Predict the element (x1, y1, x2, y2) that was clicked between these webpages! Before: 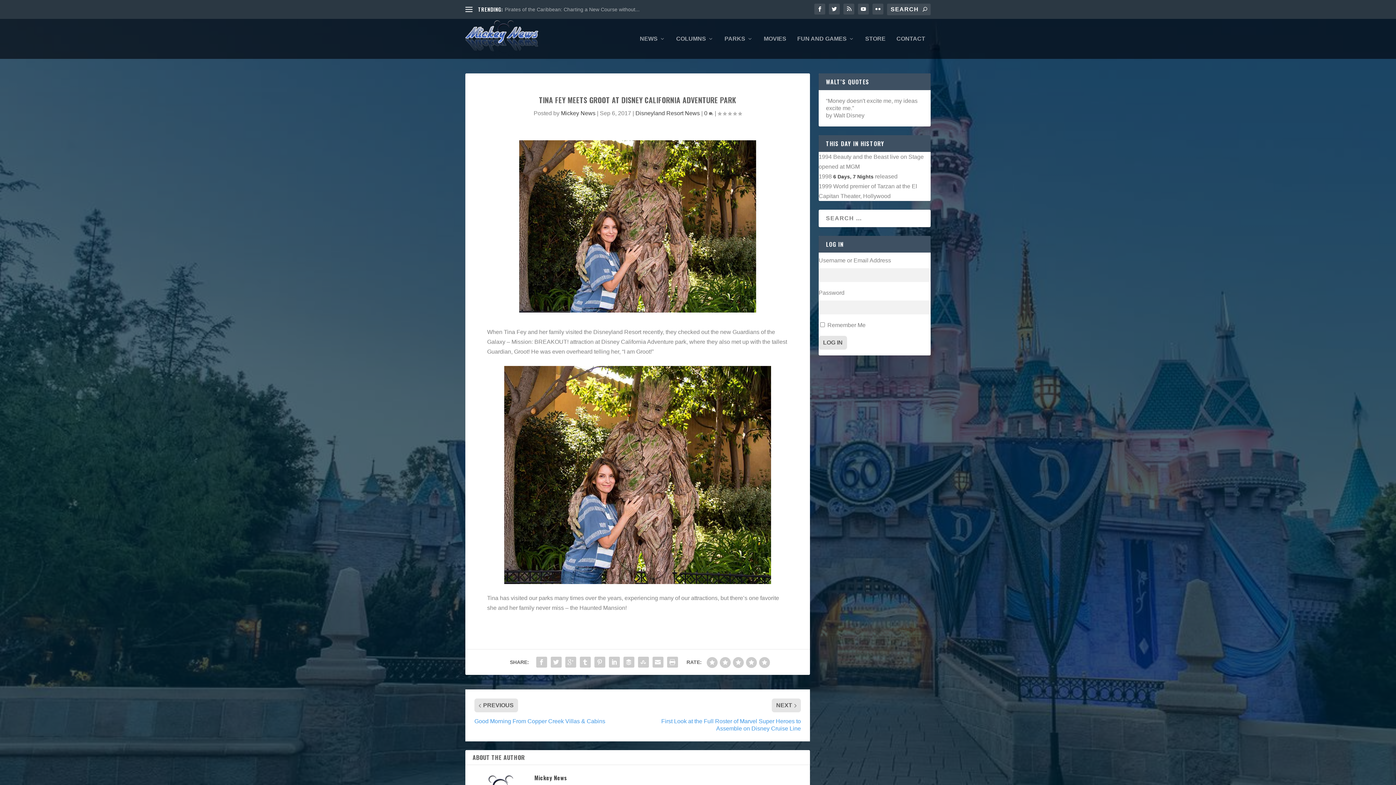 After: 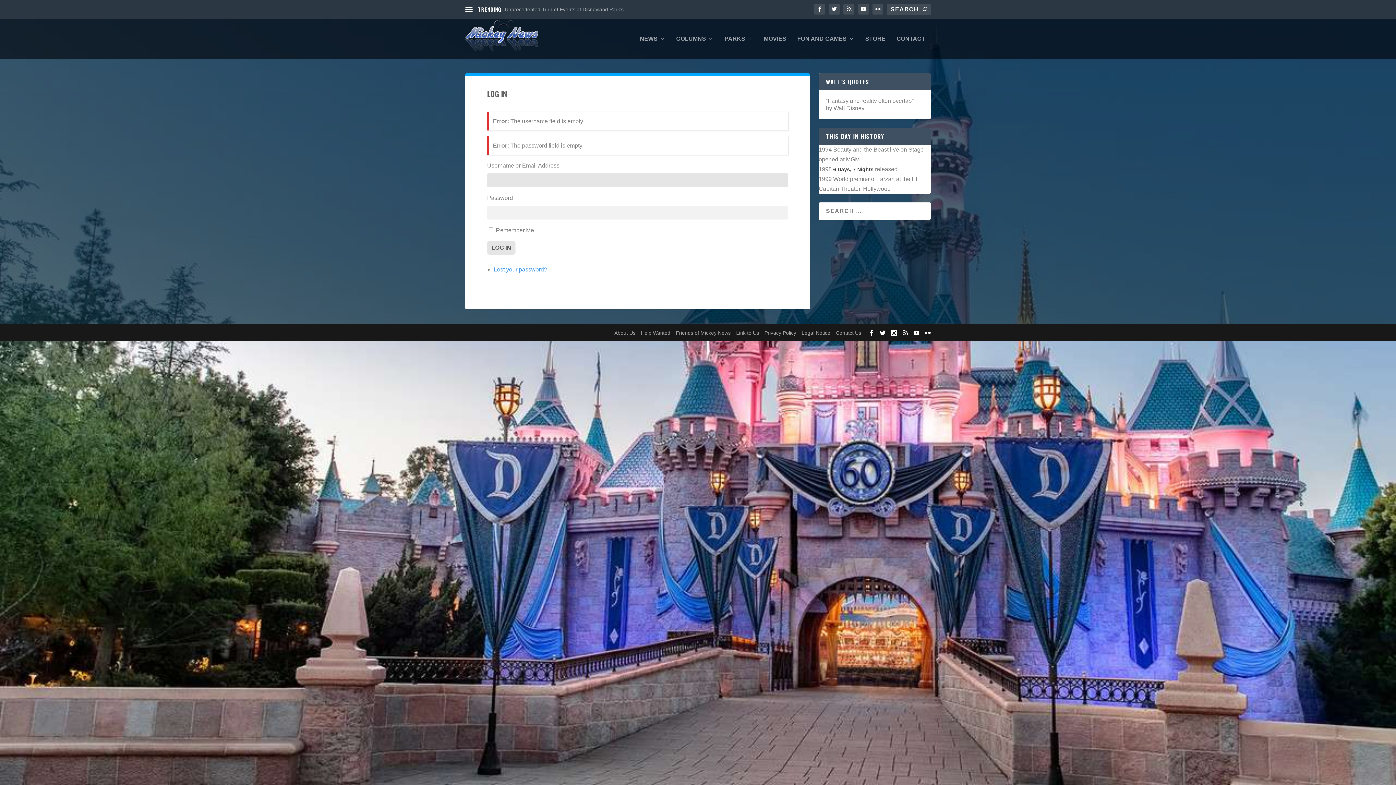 Action: label: LOG IN bbox: (818, 336, 847, 349)